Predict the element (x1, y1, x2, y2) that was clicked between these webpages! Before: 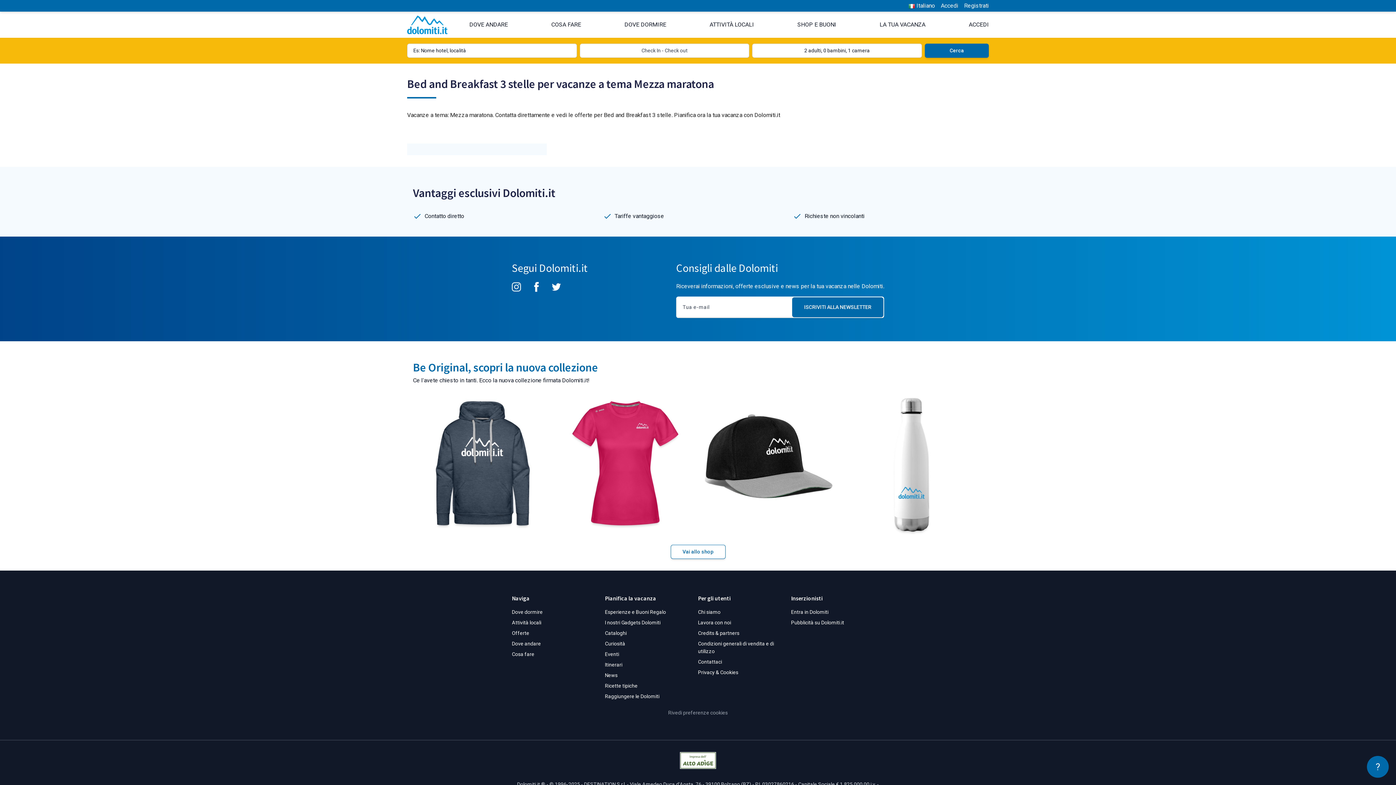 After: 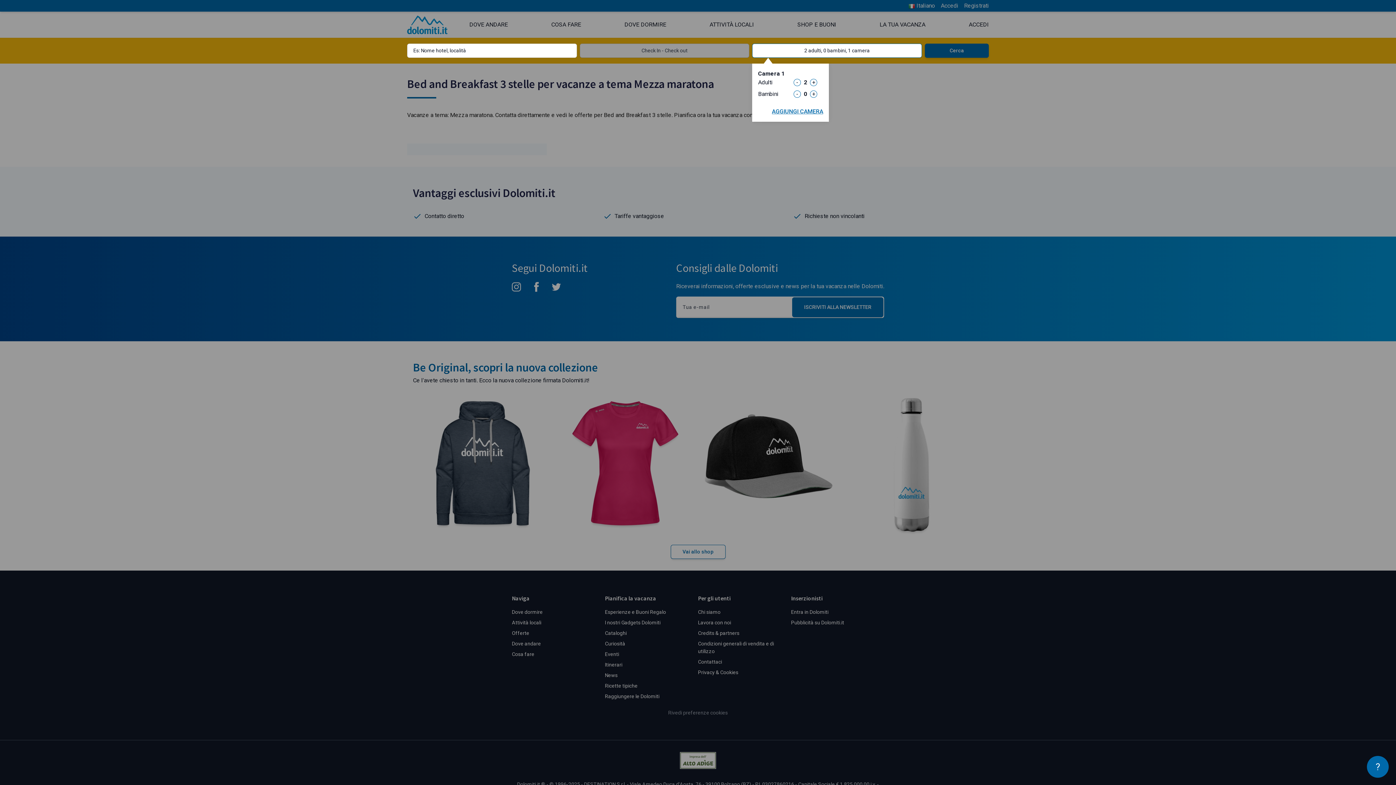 Action: label: 2 adulti, 0 bambini, 1 camera bbox: (752, 43, 922, 57)